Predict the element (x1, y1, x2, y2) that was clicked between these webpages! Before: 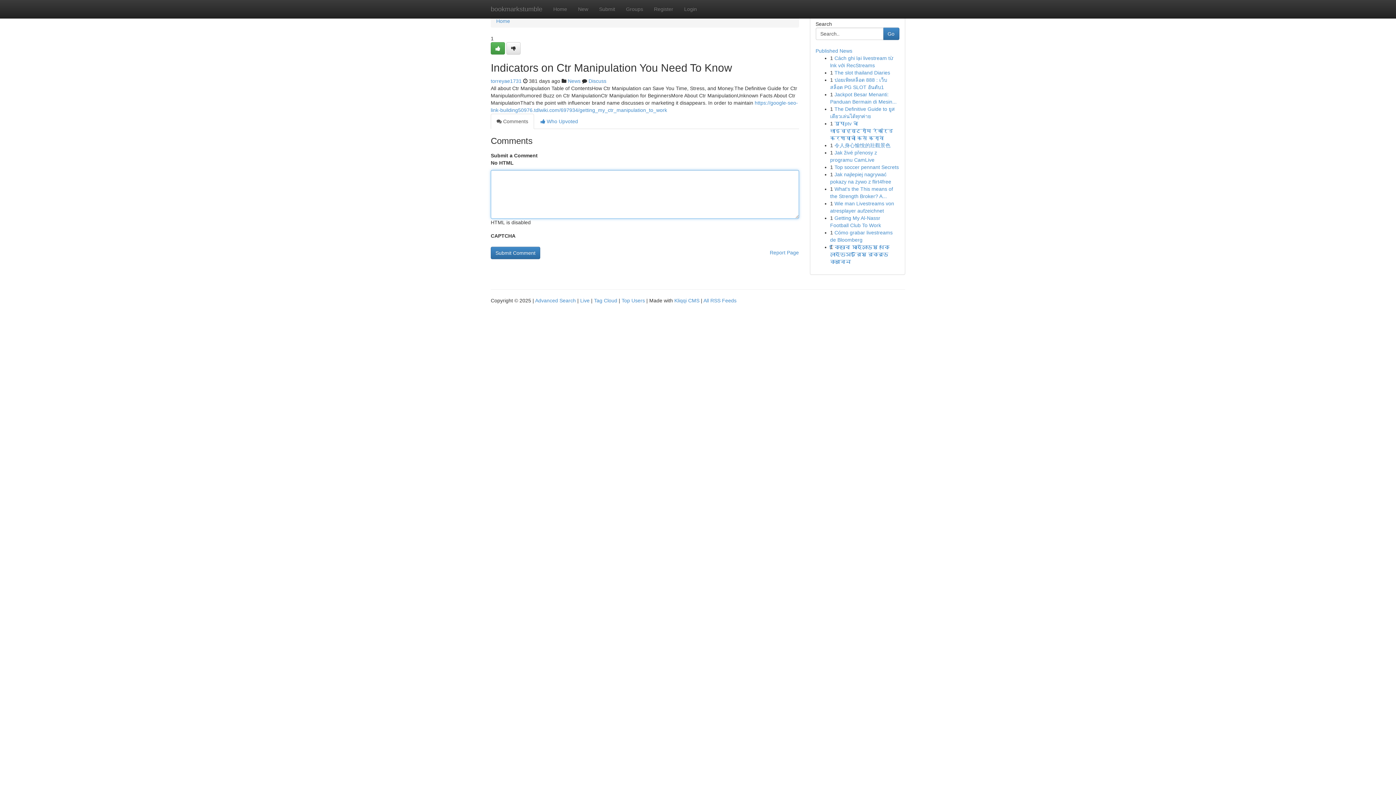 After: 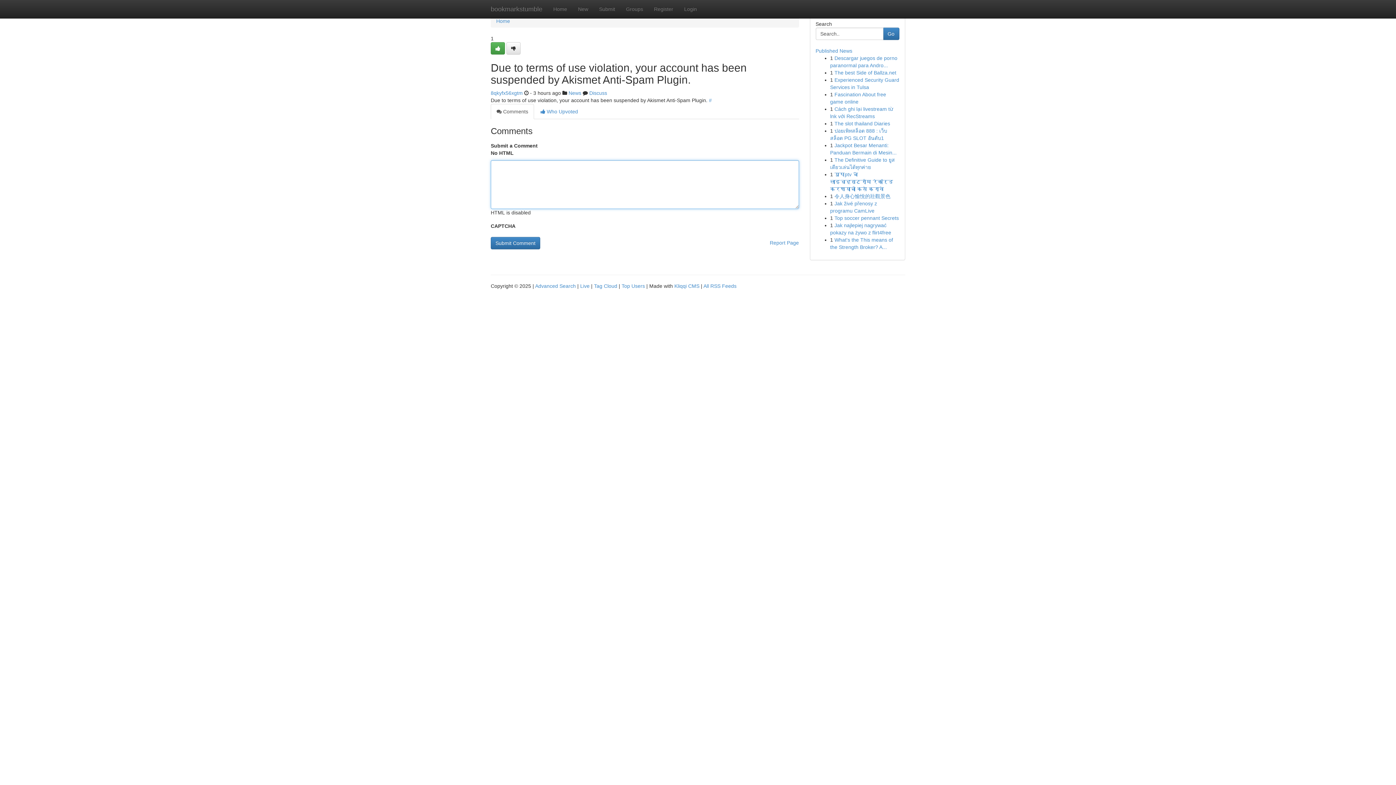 Action: bbox: (830, 120, 893, 141) label: युपptv चे लाइव्हस्ट्रीम रेकॉर्ड करण्याची कसे करावे